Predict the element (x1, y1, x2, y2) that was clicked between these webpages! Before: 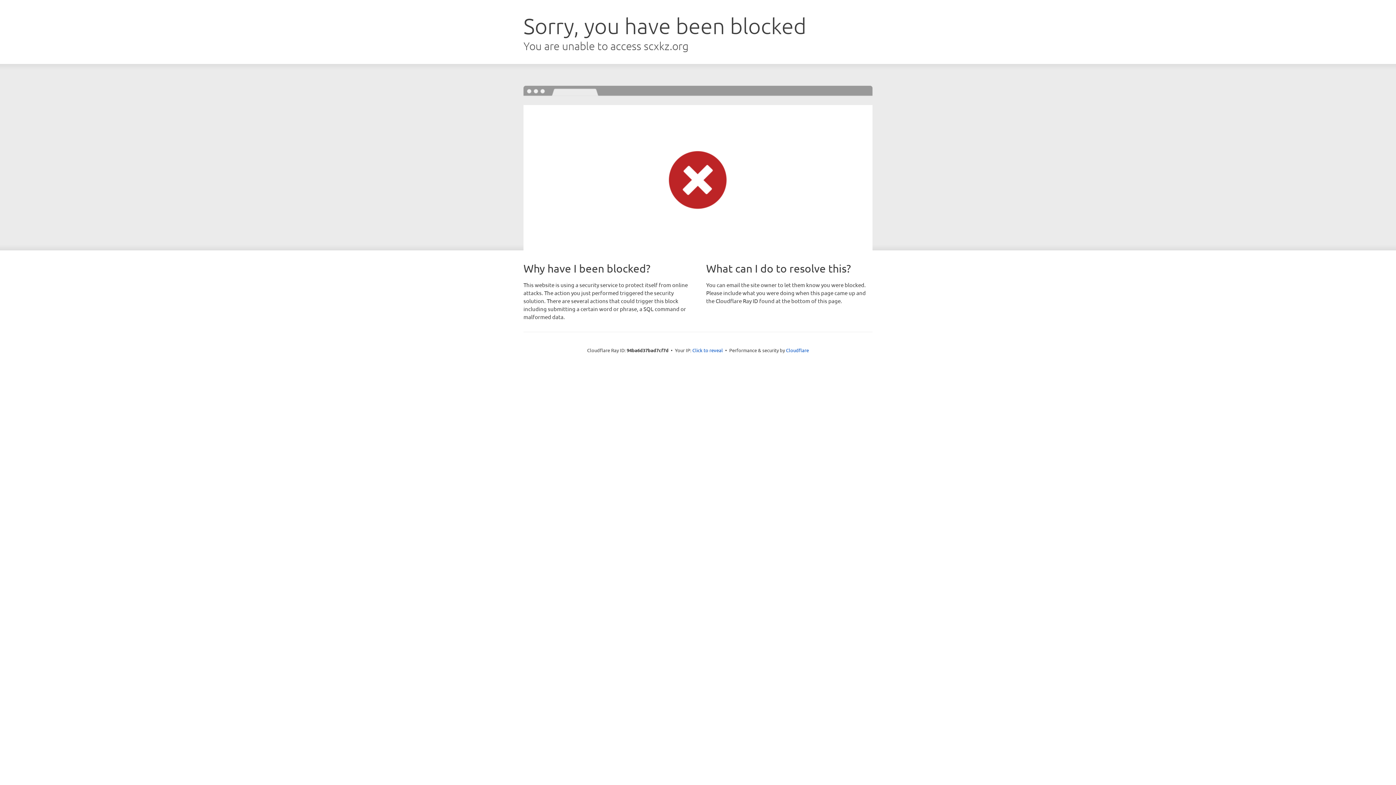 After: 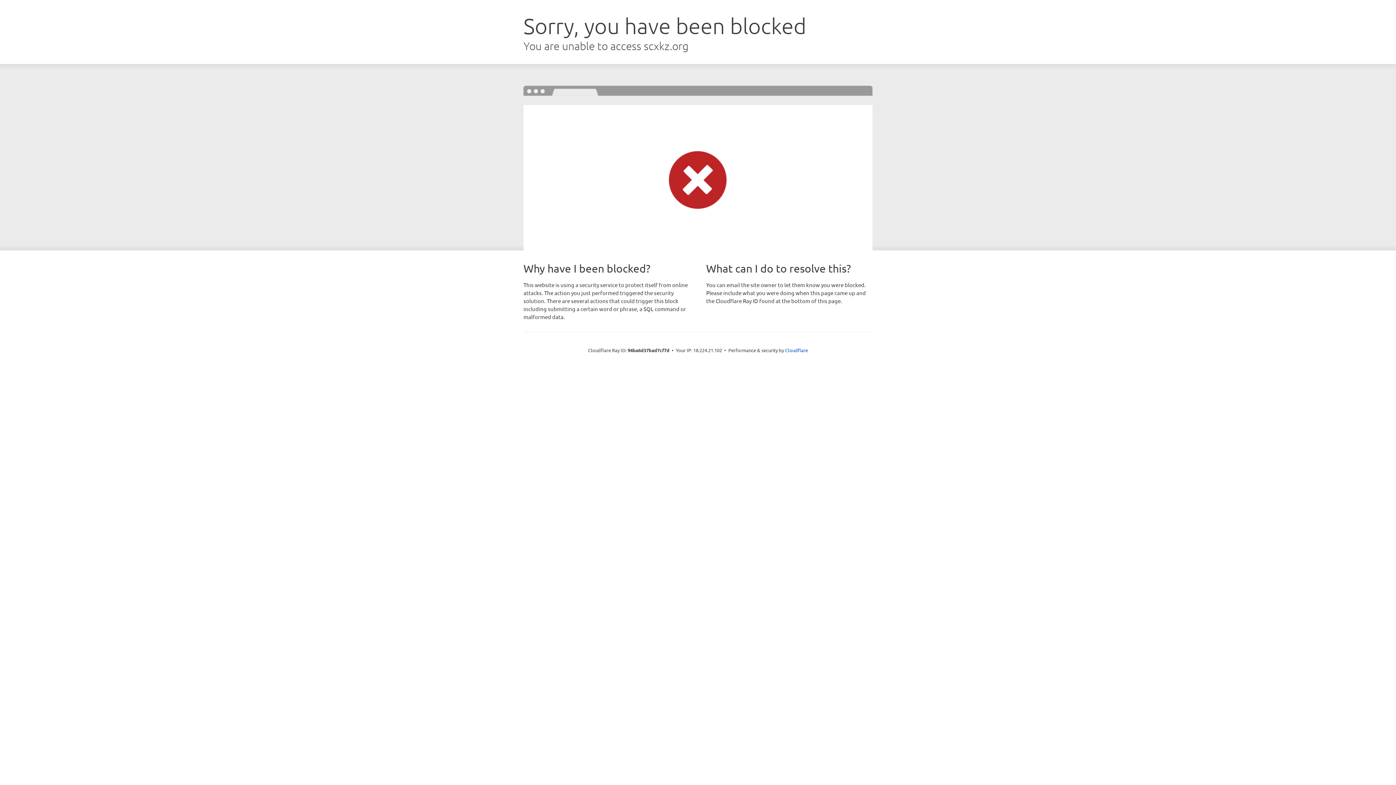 Action: label: Click to reveal bbox: (692, 346, 723, 353)